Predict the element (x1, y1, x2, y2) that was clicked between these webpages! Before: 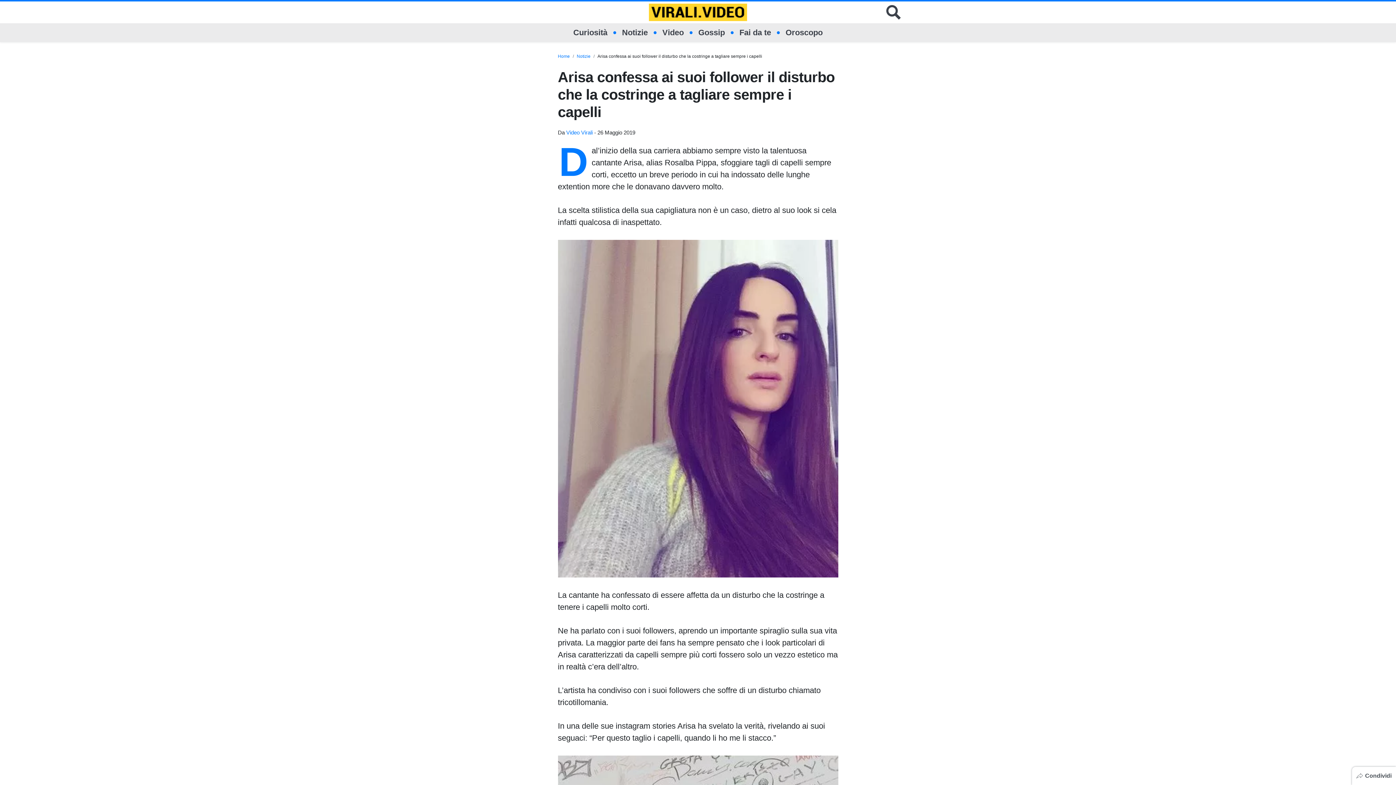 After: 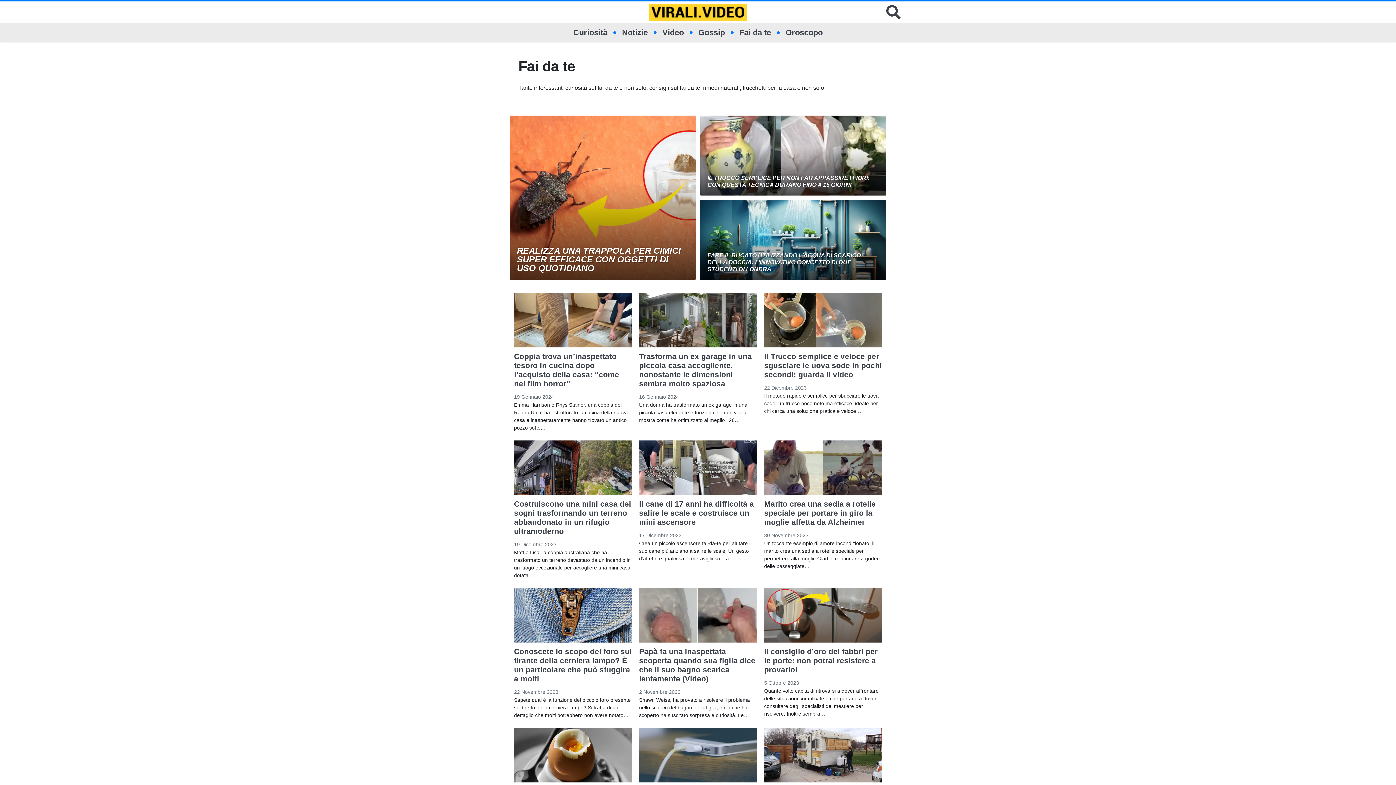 Action: label: Fai da te bbox: (739, 23, 771, 42)